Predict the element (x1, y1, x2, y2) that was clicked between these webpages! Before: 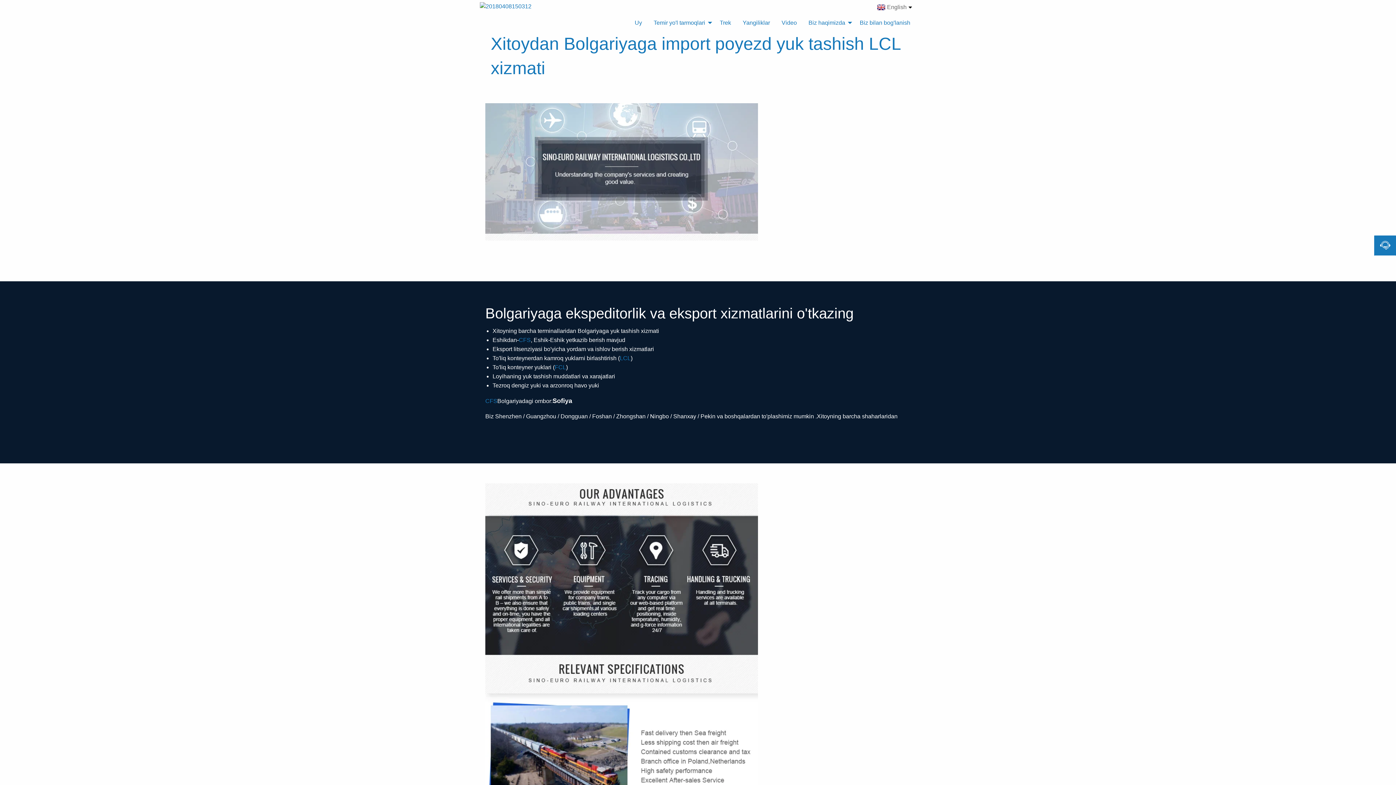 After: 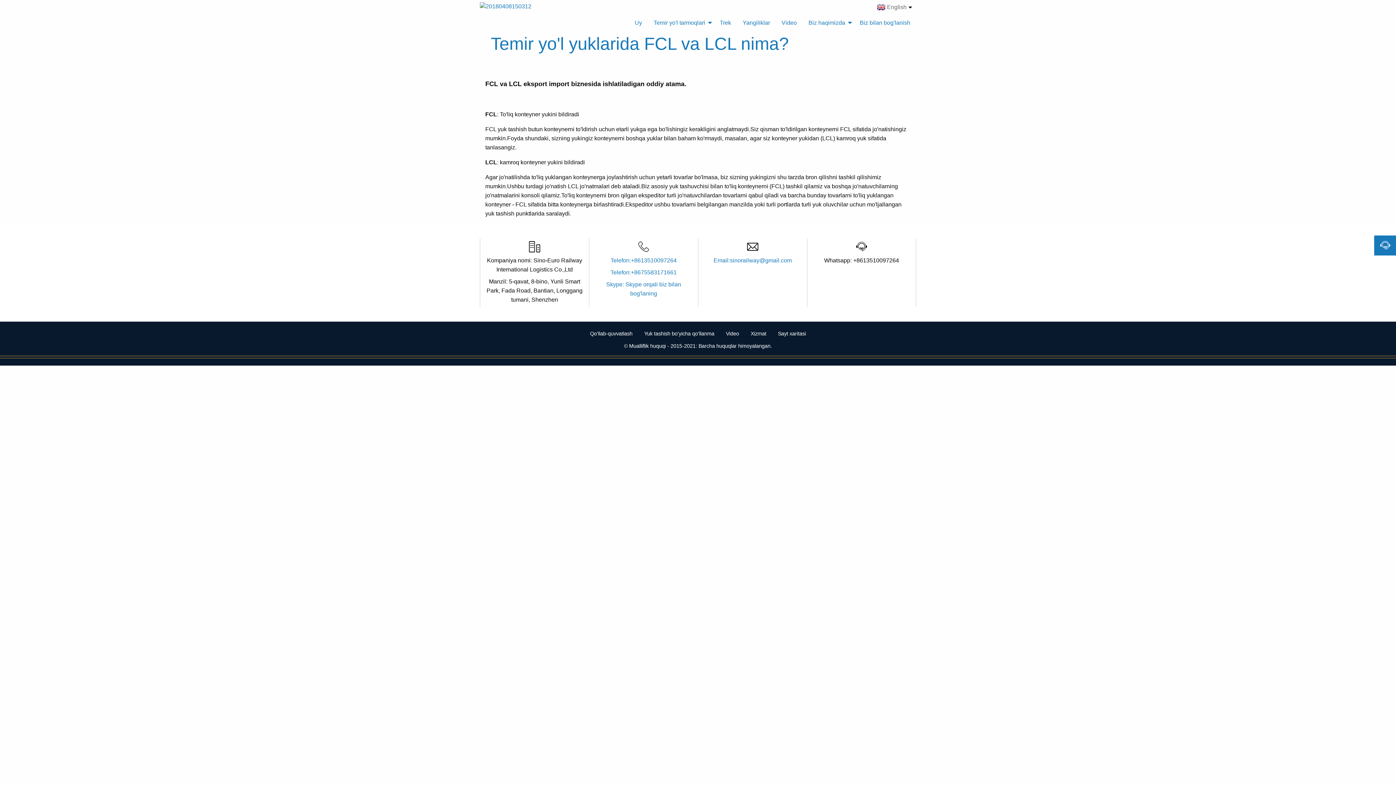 Action: bbox: (554, 364, 566, 370) label: FCL